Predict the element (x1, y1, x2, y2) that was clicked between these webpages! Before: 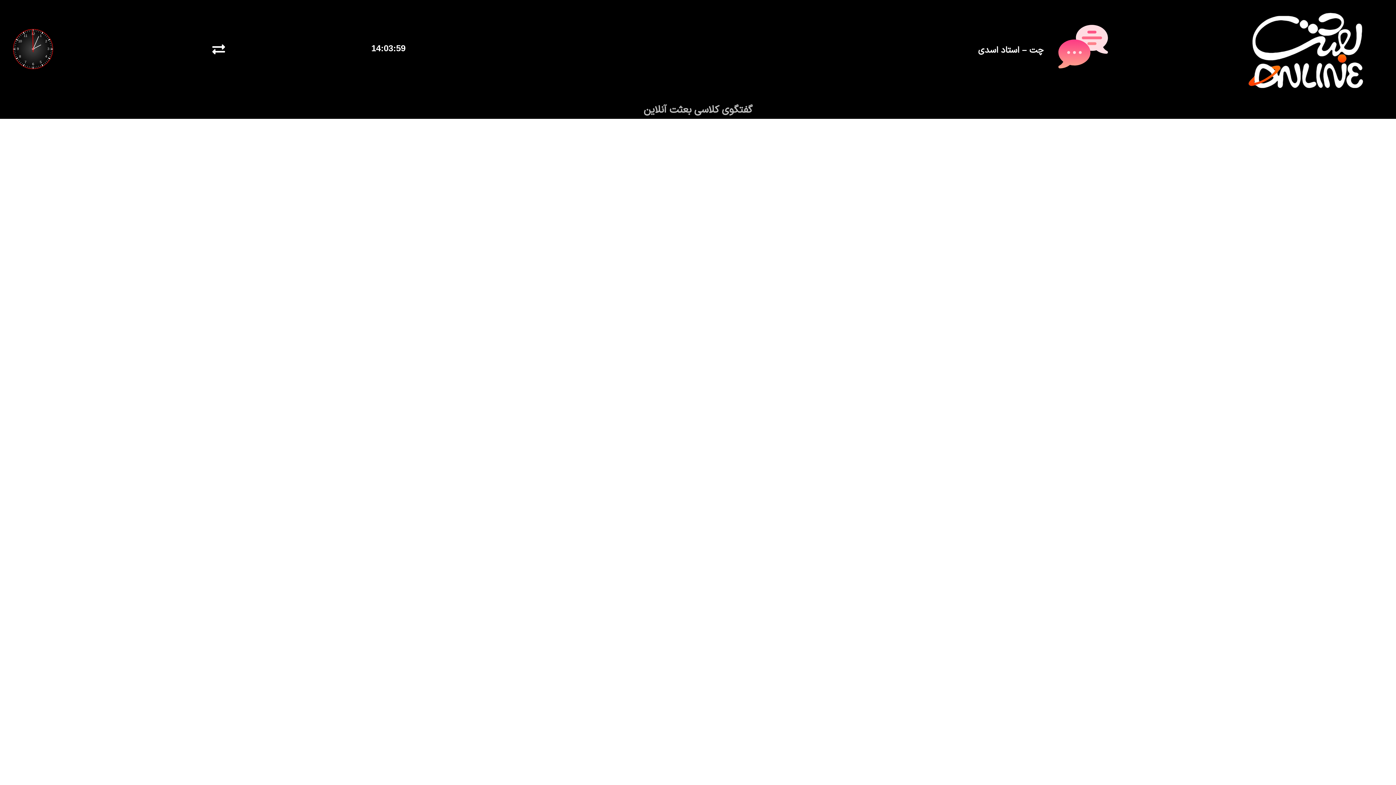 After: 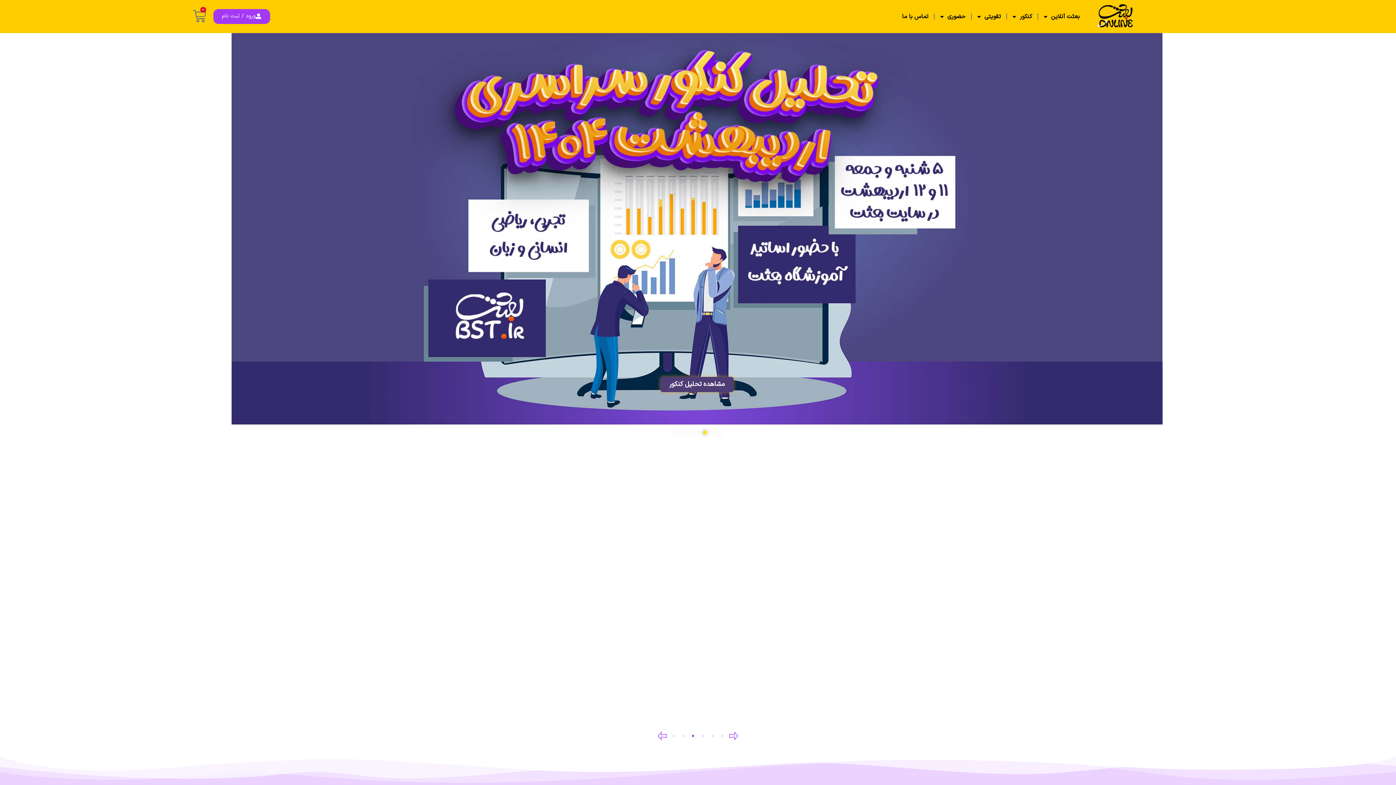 Action: bbox: (212, 42, 225, 55)